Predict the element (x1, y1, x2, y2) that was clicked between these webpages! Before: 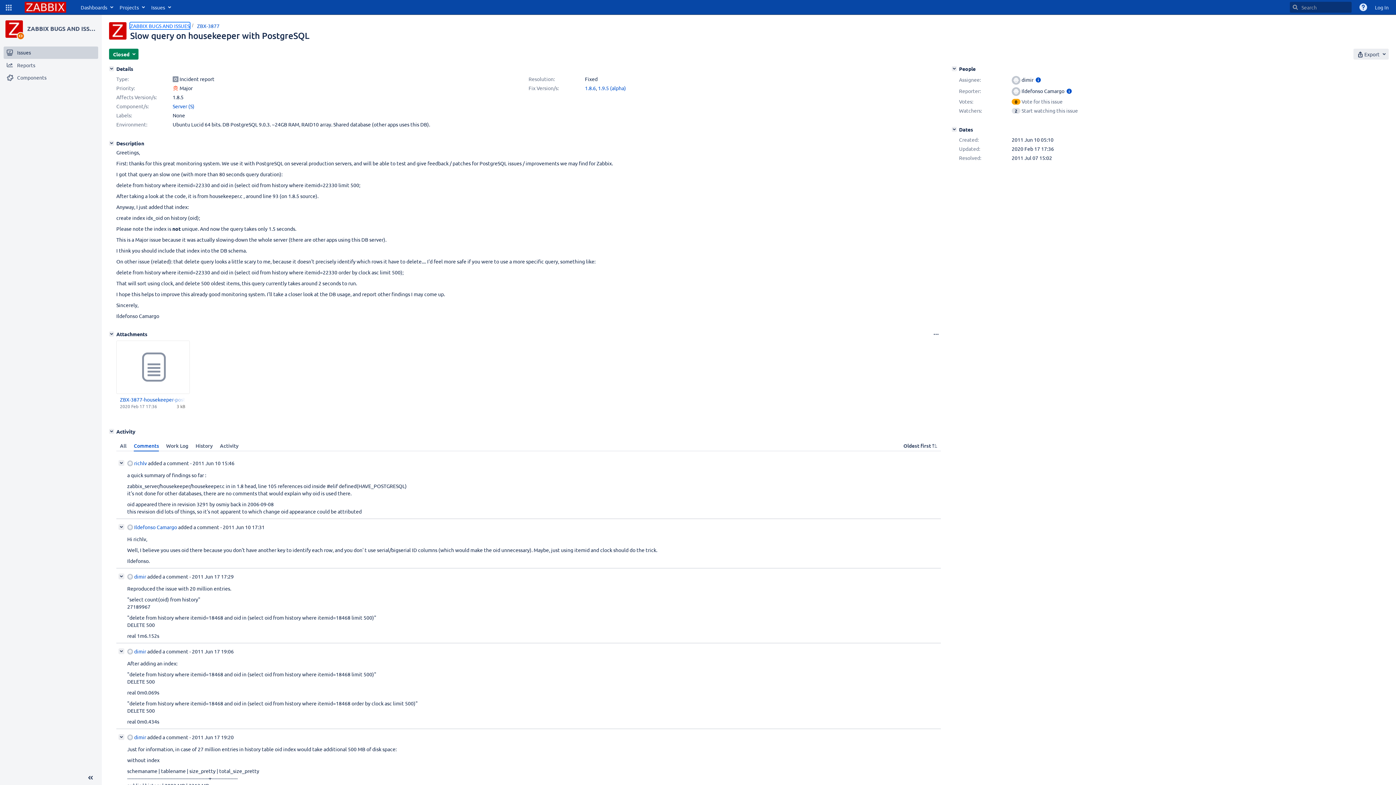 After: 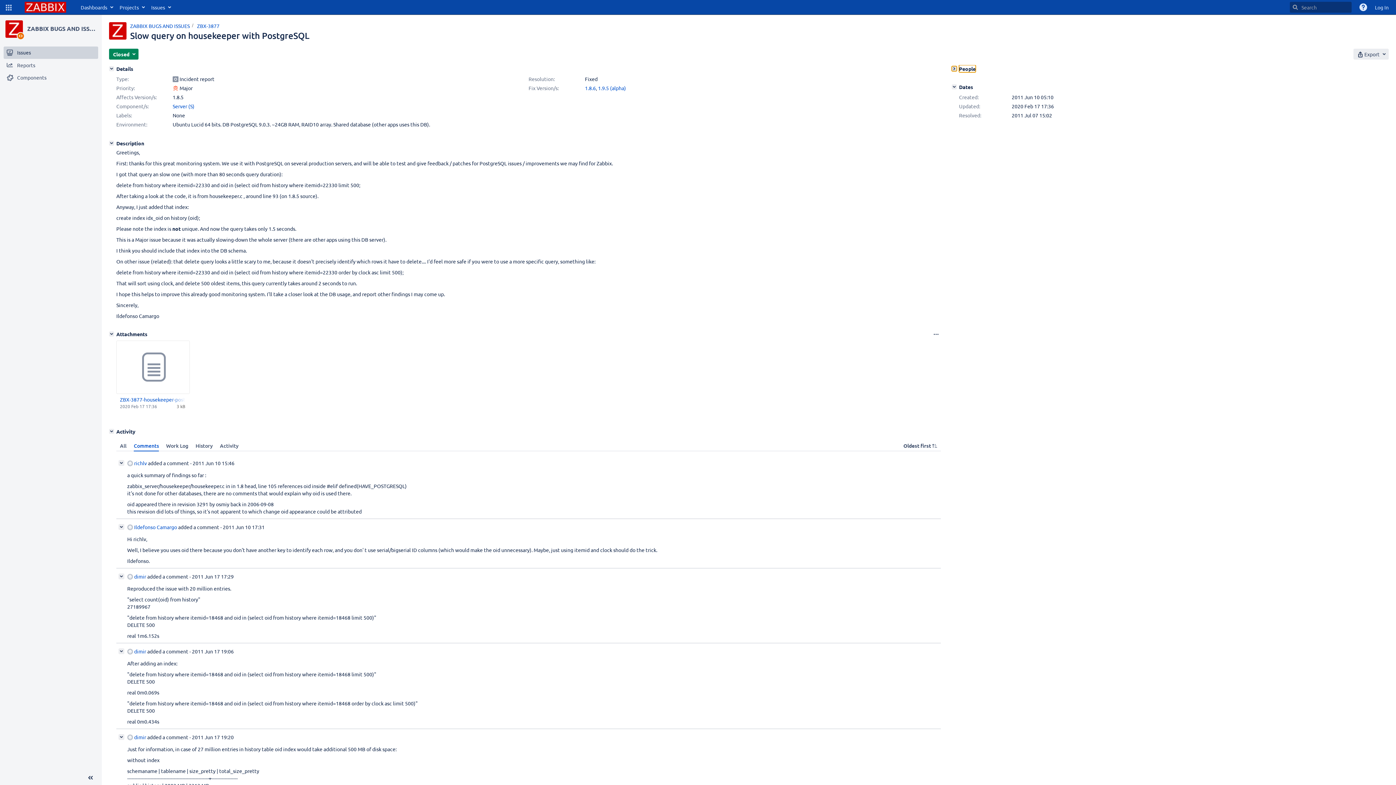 Action: bbox: (952, 66, 957, 71) label: People